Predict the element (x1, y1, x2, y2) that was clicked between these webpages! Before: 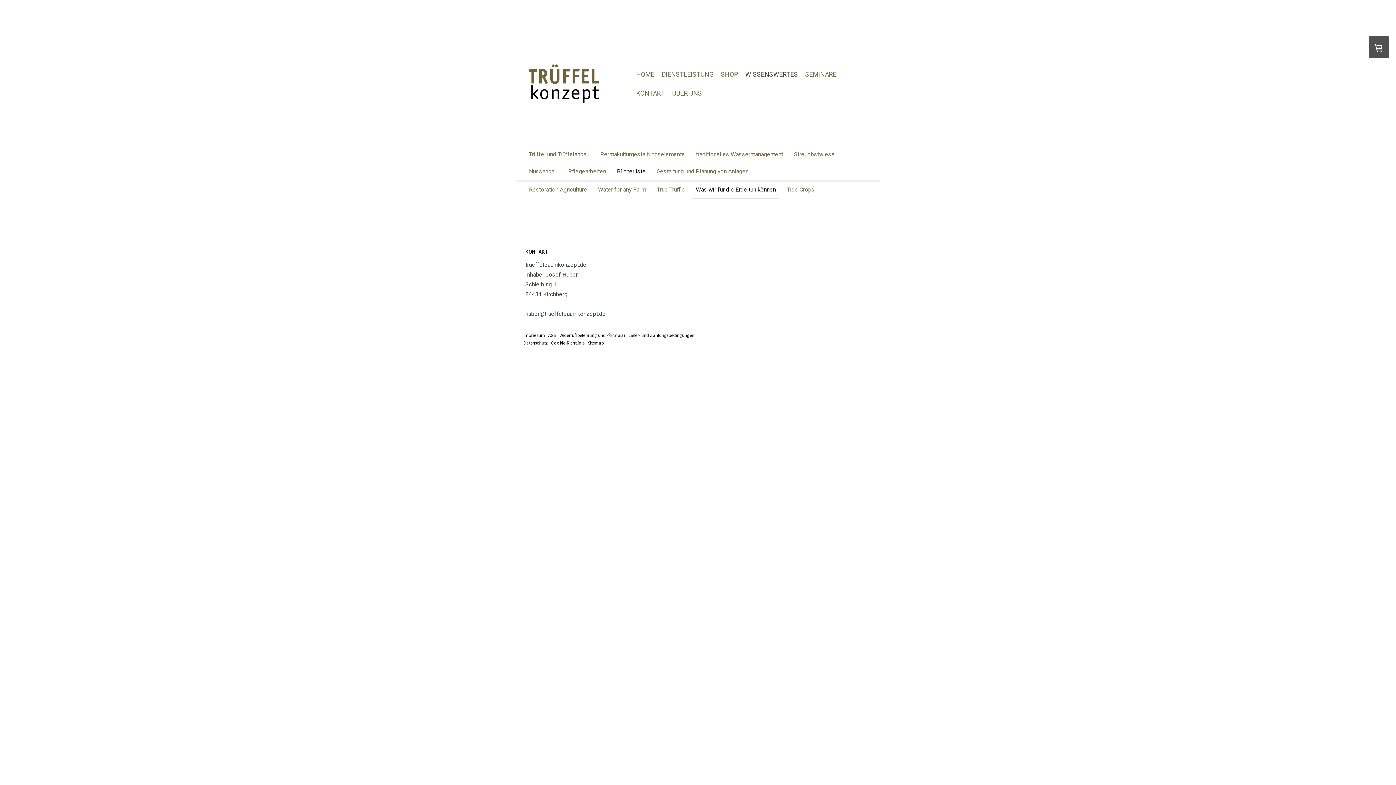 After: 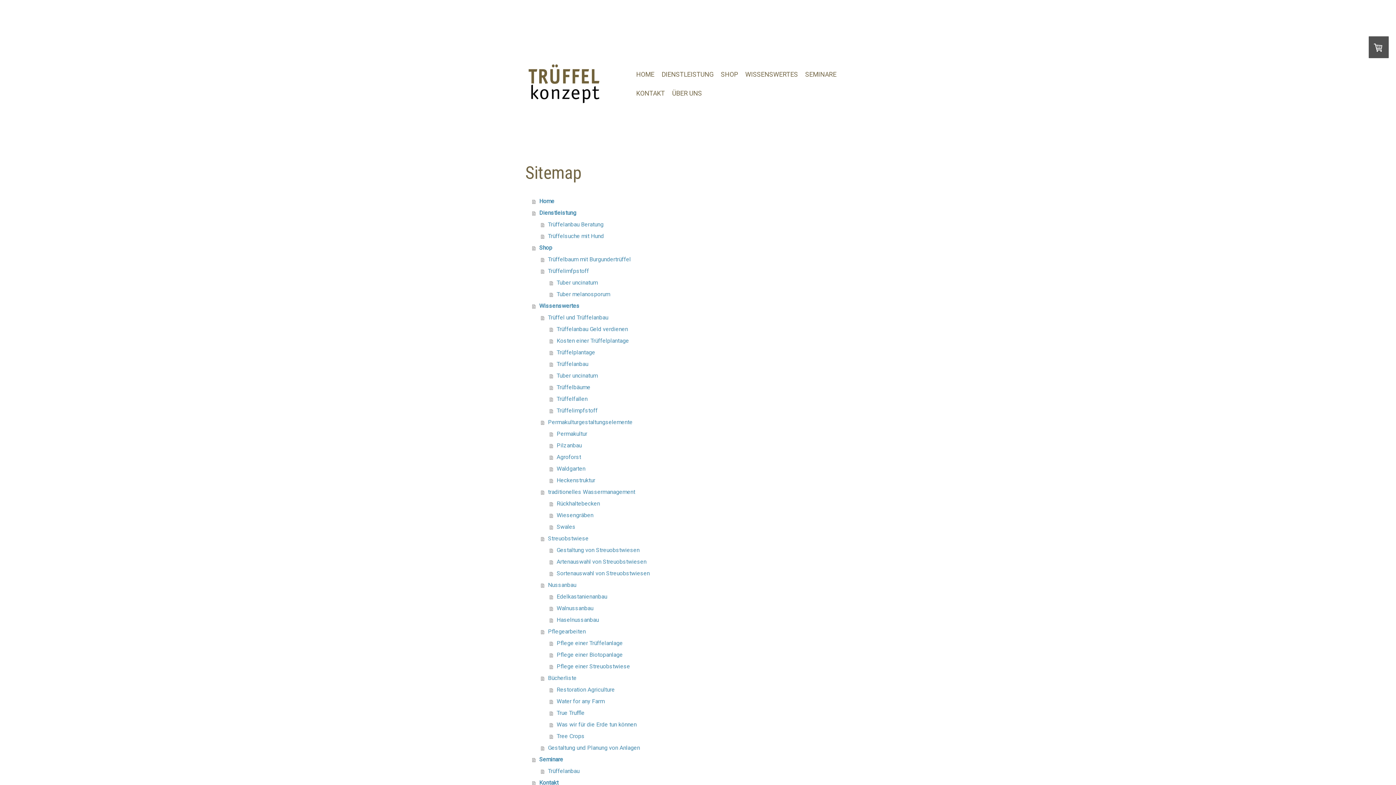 Action: label: Sitemap bbox: (588, 339, 604, 345)